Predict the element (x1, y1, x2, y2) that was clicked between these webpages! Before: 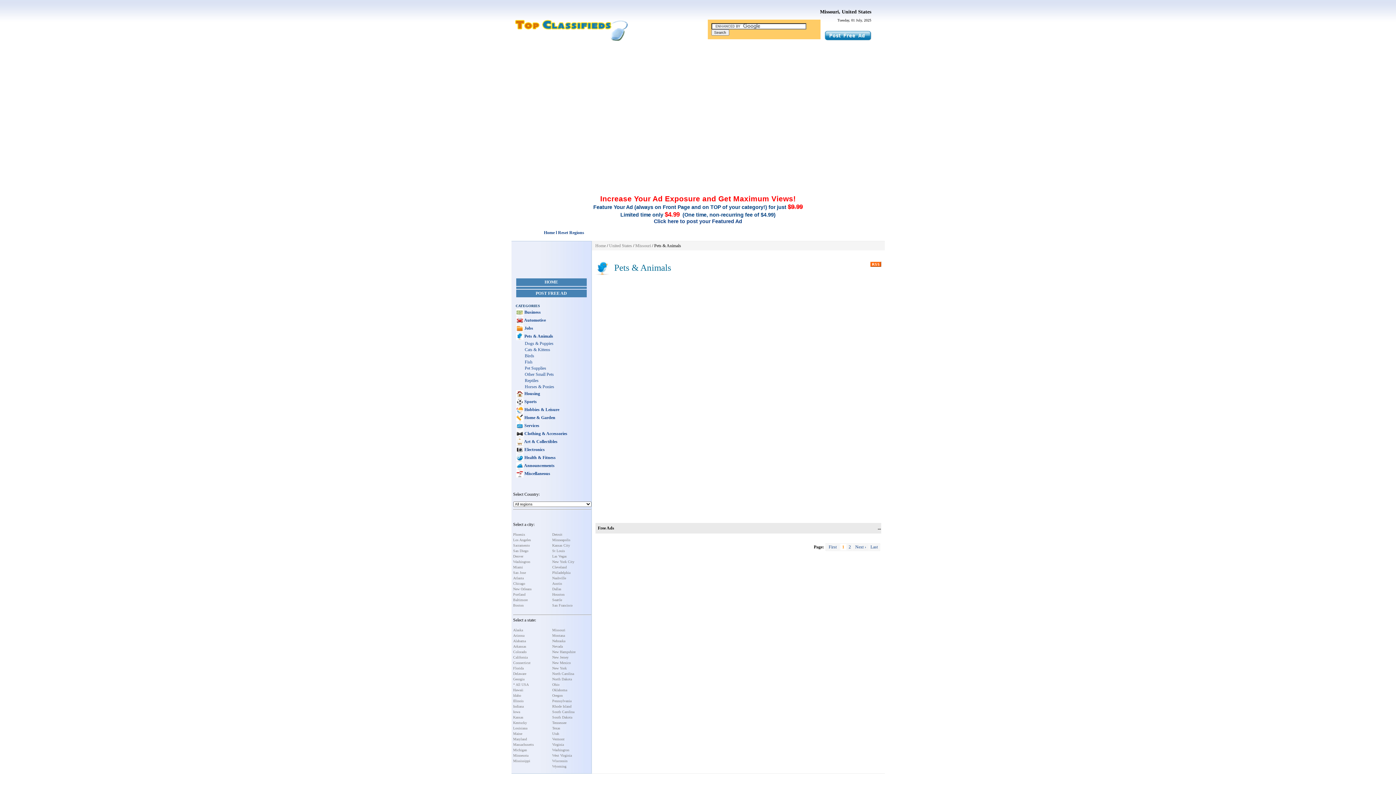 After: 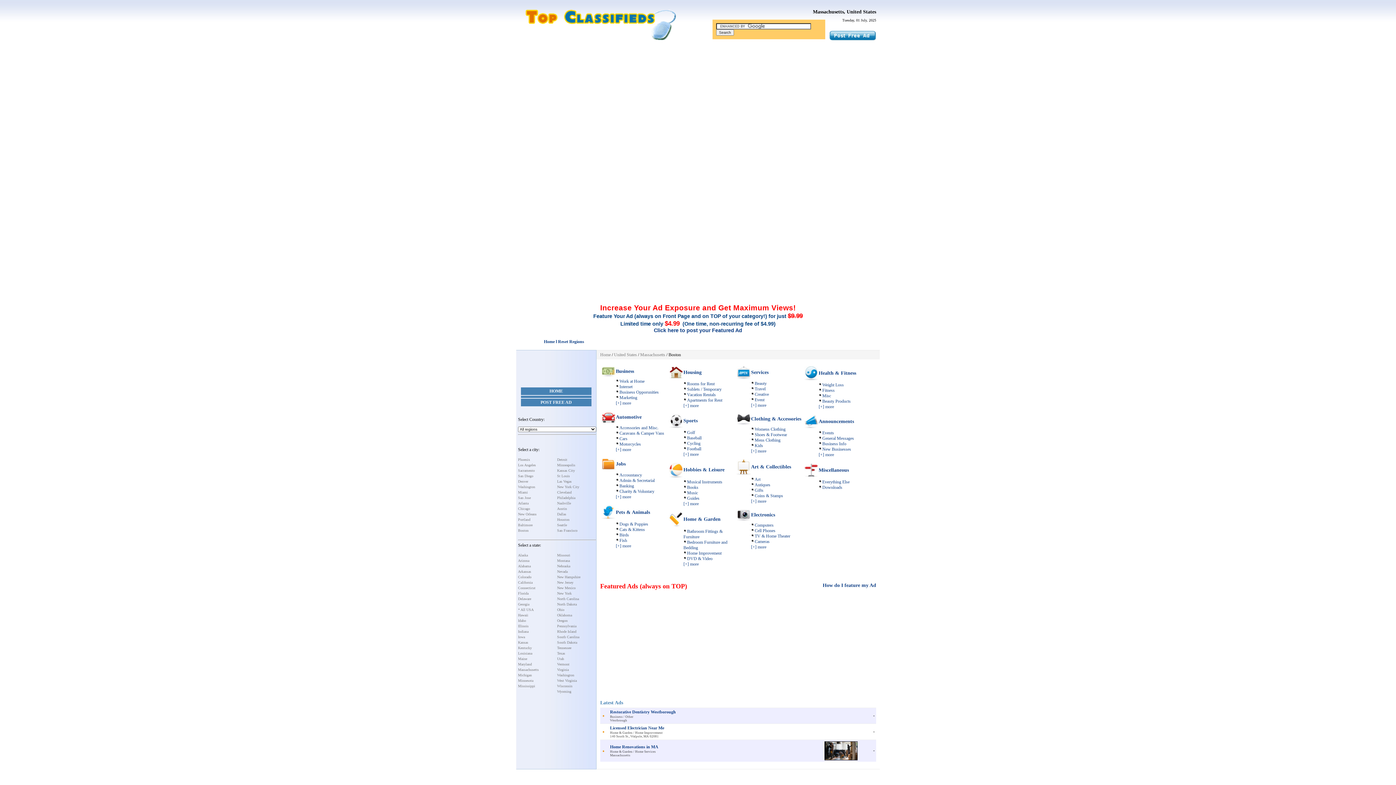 Action: bbox: (513, 603, 523, 607) label: Boston